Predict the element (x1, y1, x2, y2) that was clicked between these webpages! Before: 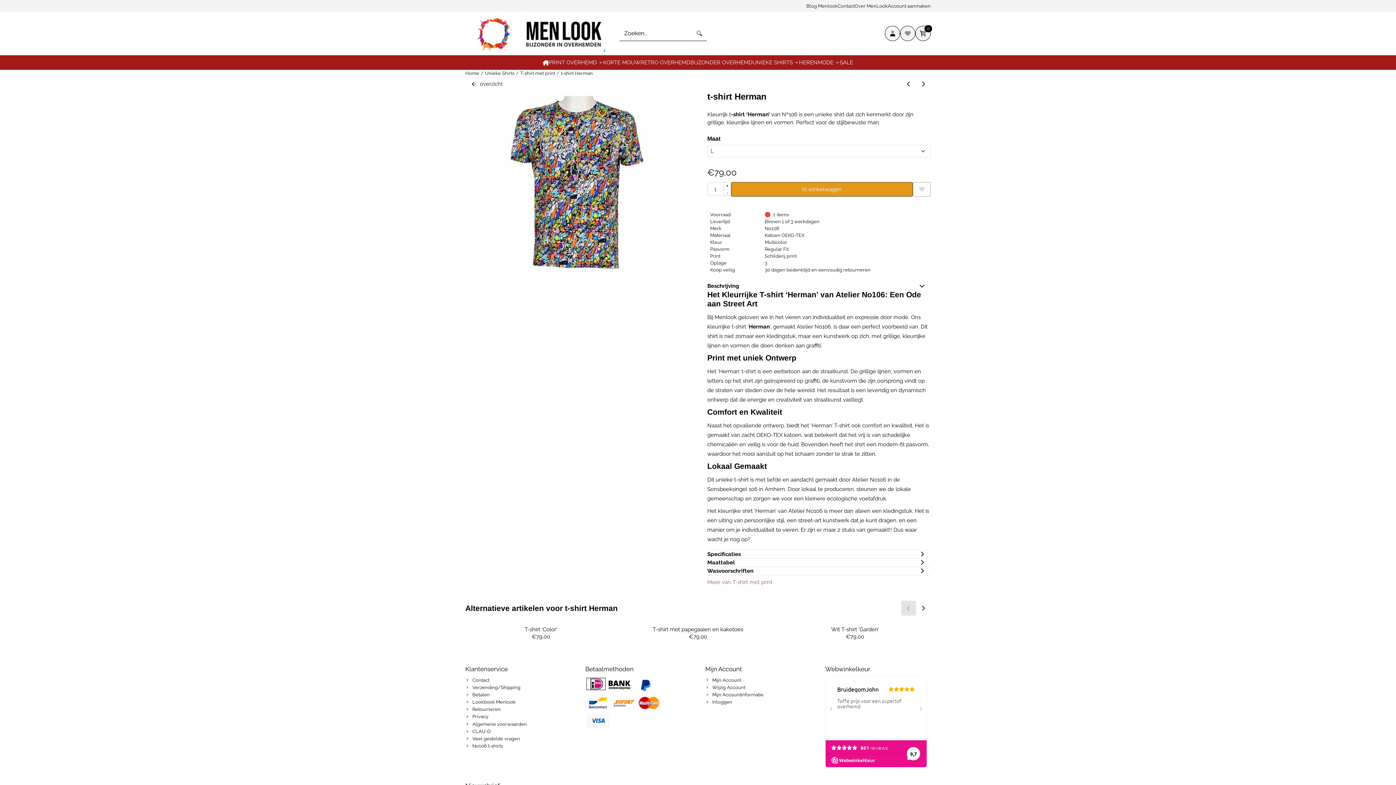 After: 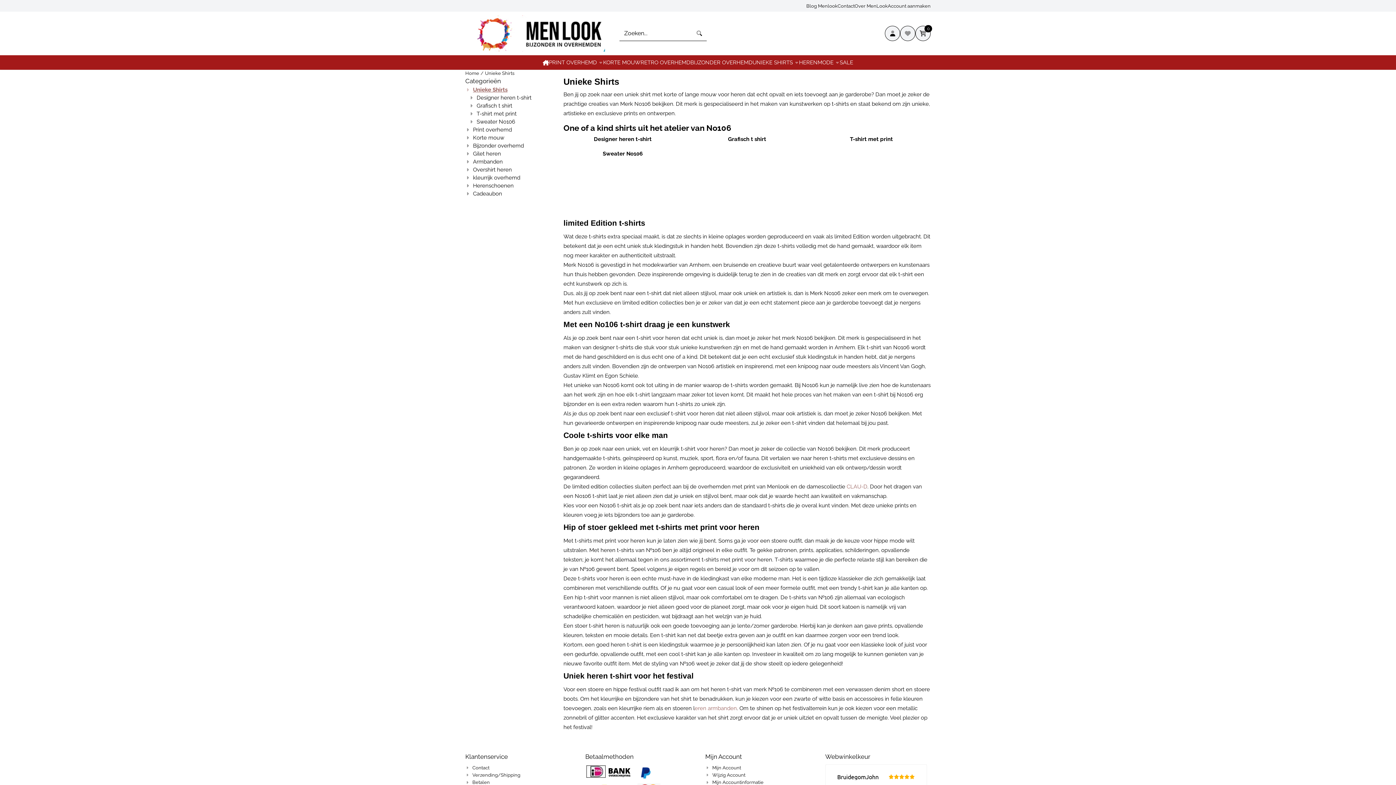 Action: bbox: (752, 55, 799, 69) label: UNIEKE SHIRTS